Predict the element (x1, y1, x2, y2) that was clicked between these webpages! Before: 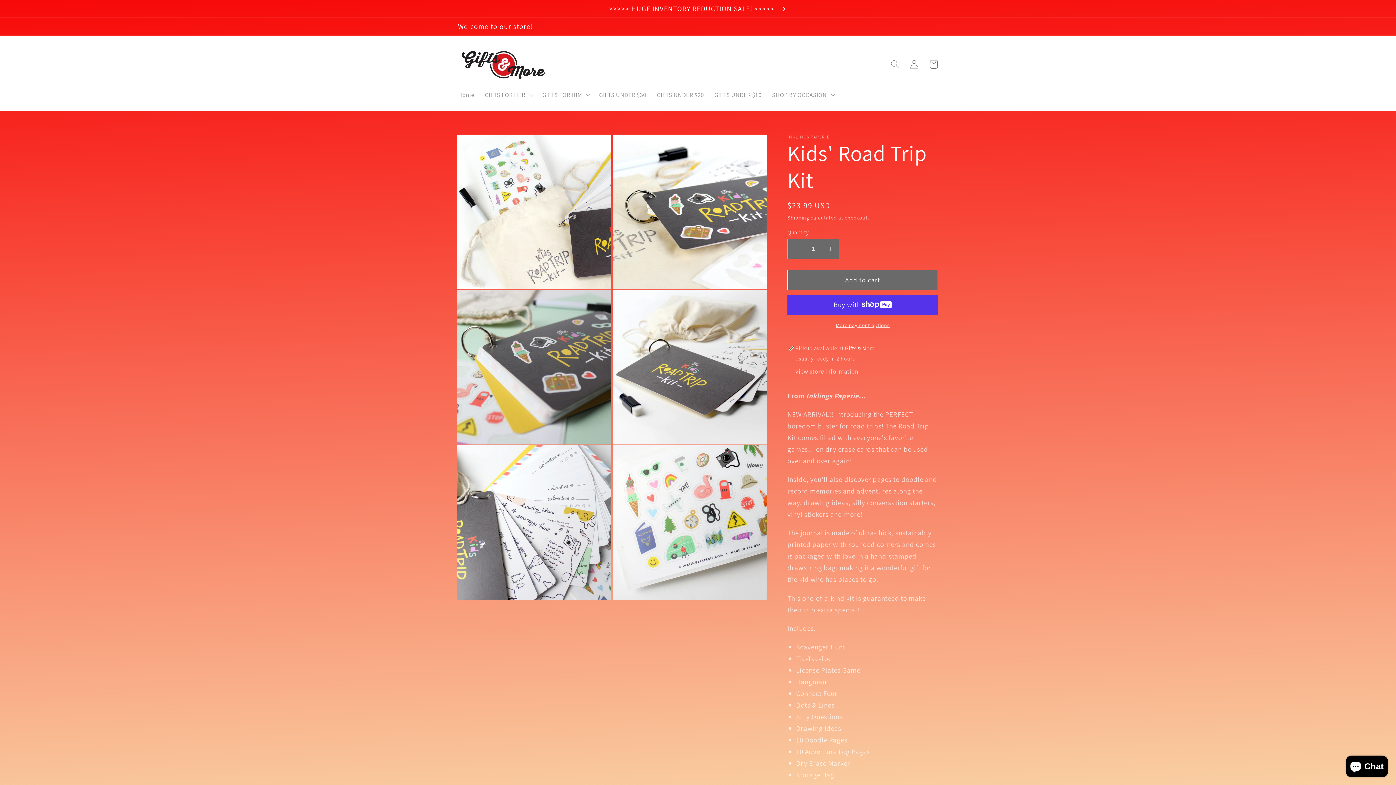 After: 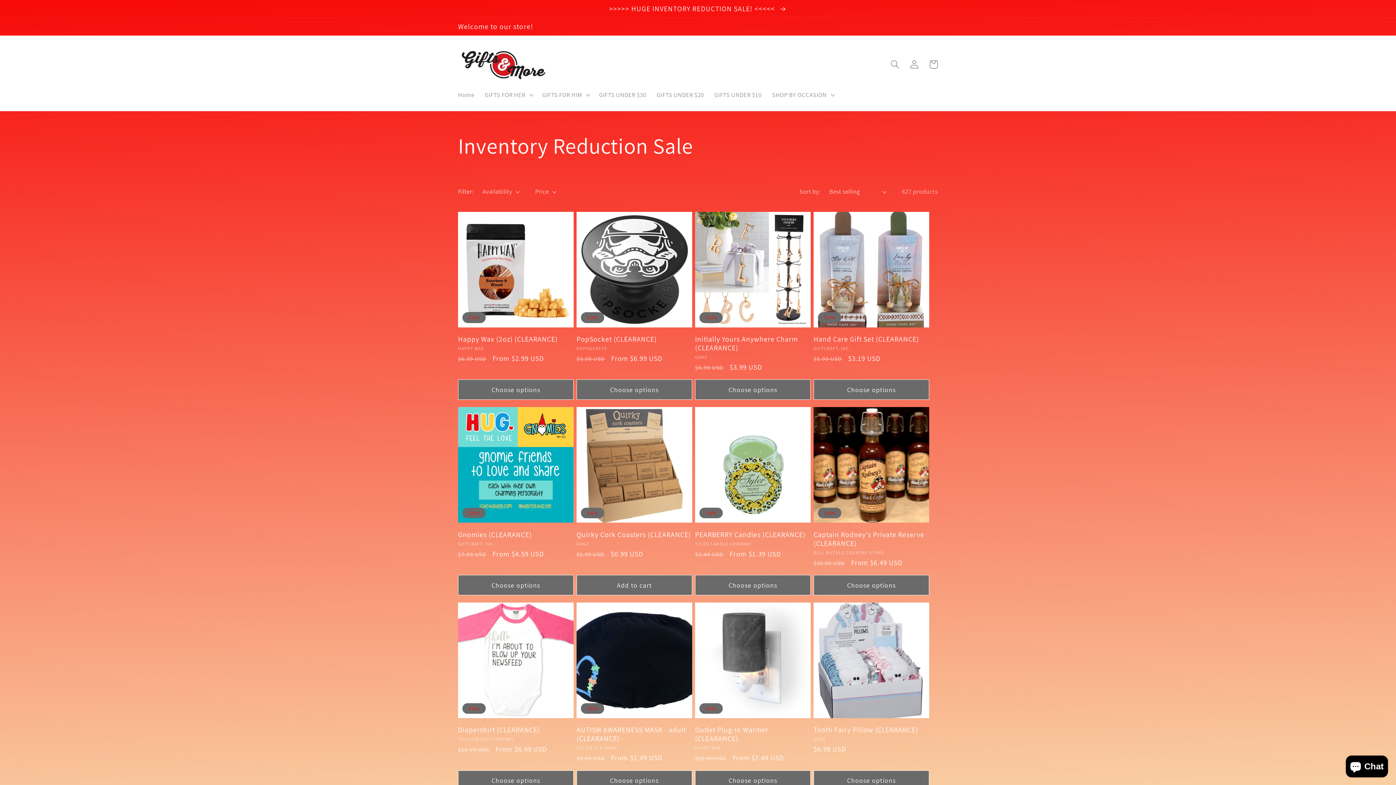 Action: bbox: (0, 0, 1396, 17) label: >>>>> HUGE INVENTORY REDUCTION SALE! <<<<< 